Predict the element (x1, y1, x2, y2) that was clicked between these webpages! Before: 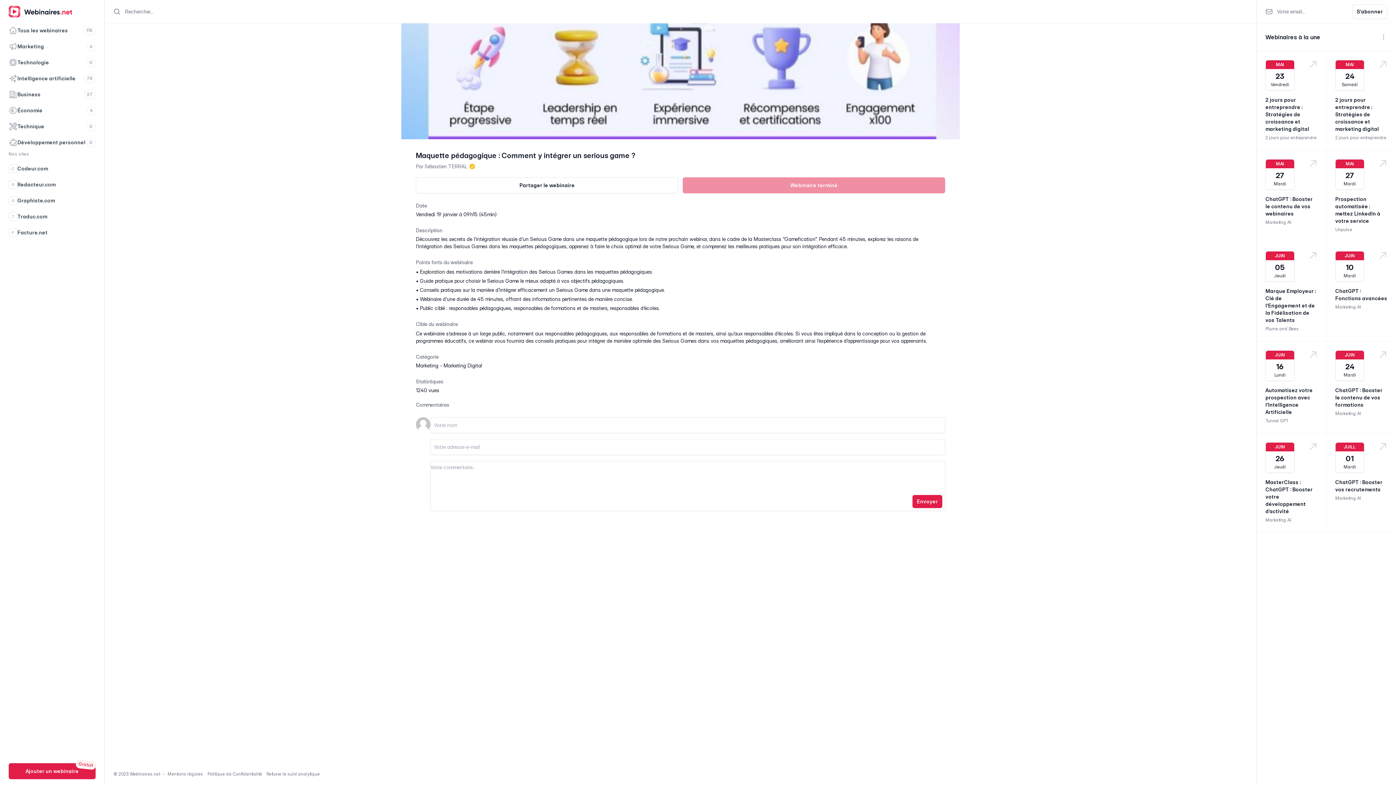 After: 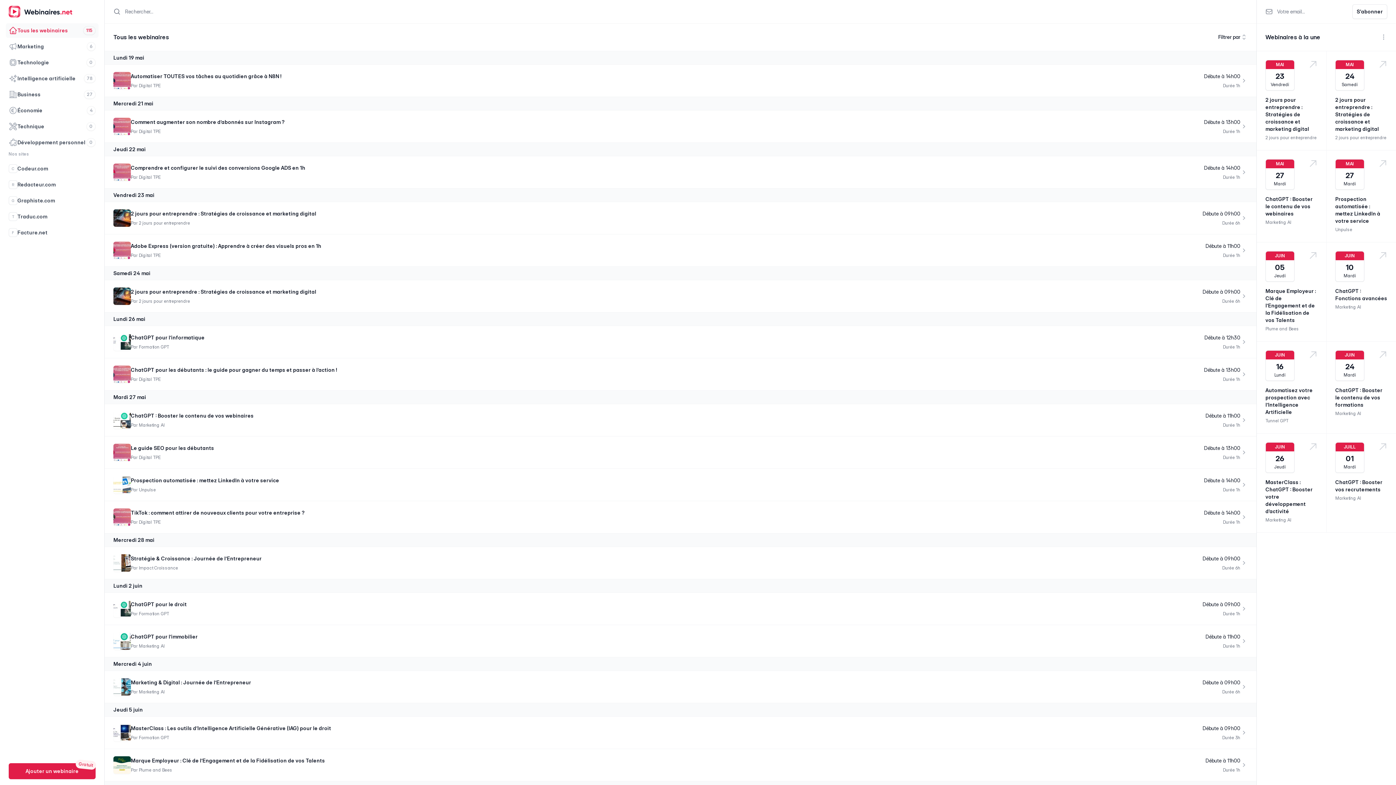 Action: bbox: (5, 2, 75, 20)